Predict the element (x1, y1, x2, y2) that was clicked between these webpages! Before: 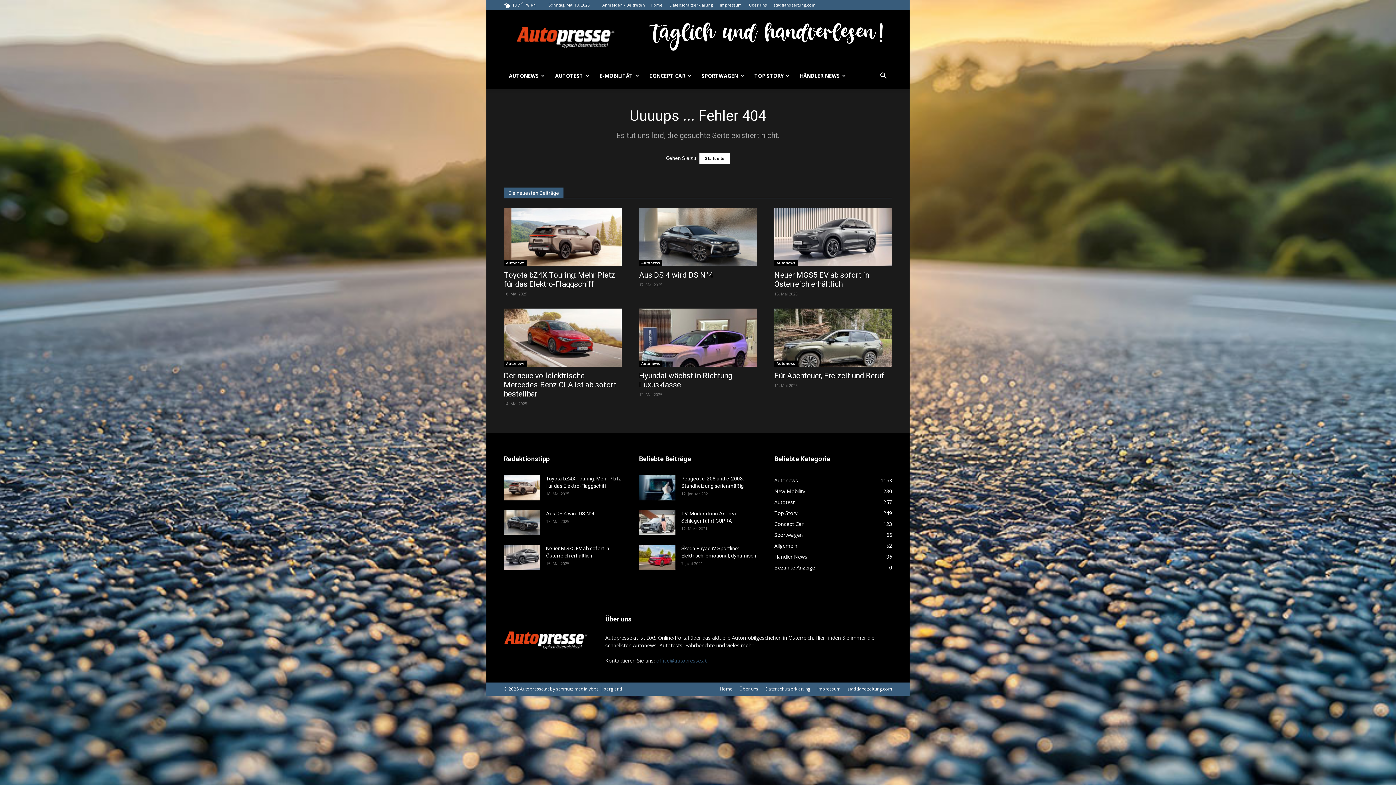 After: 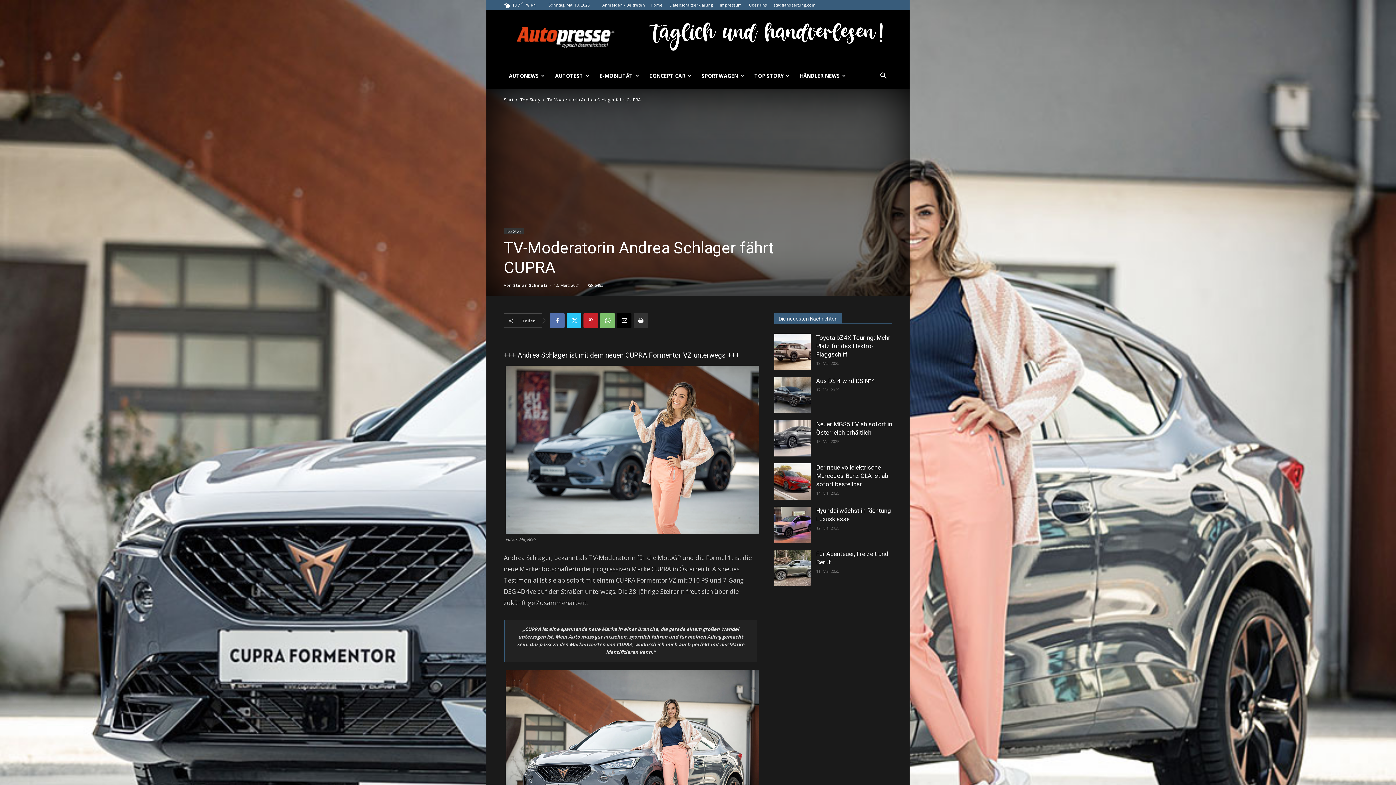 Action: bbox: (639, 510, 675, 535)